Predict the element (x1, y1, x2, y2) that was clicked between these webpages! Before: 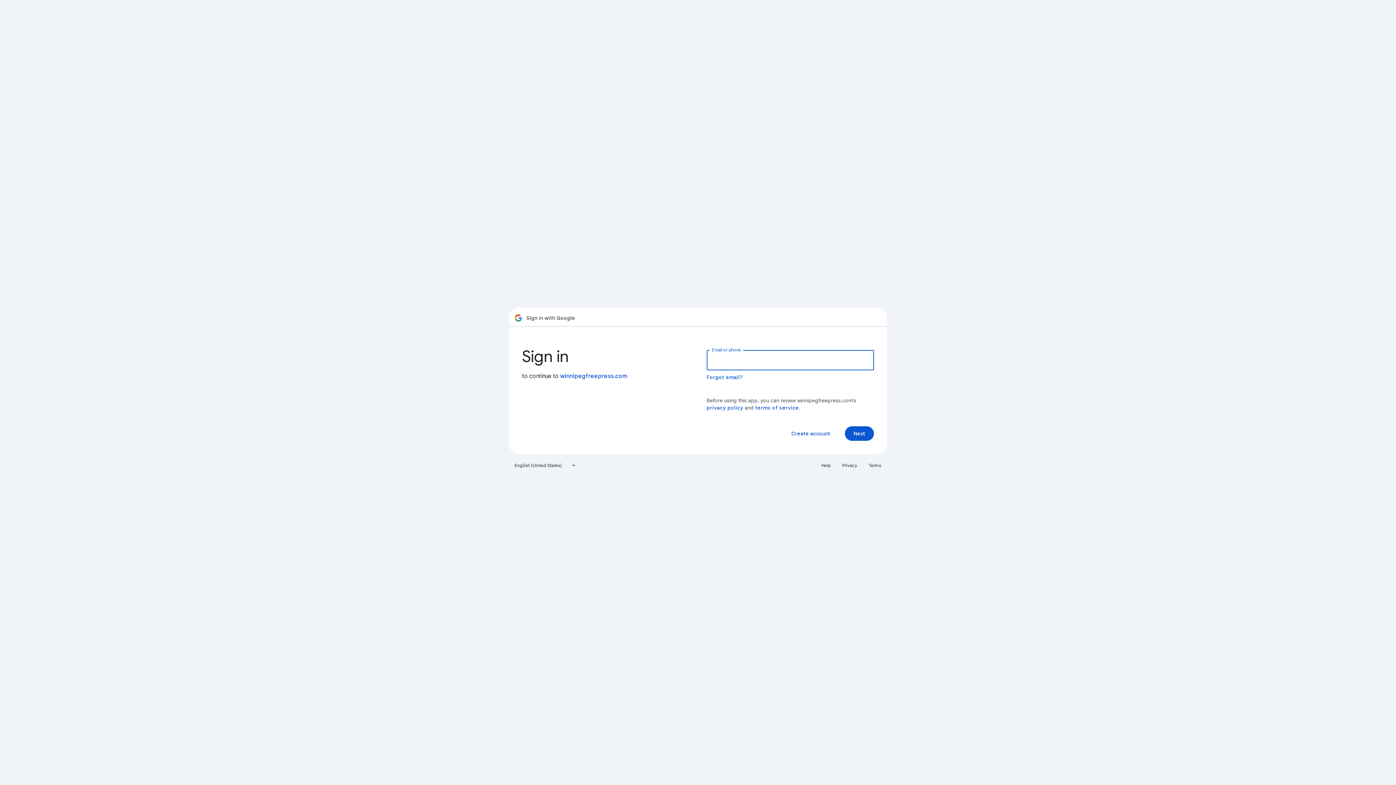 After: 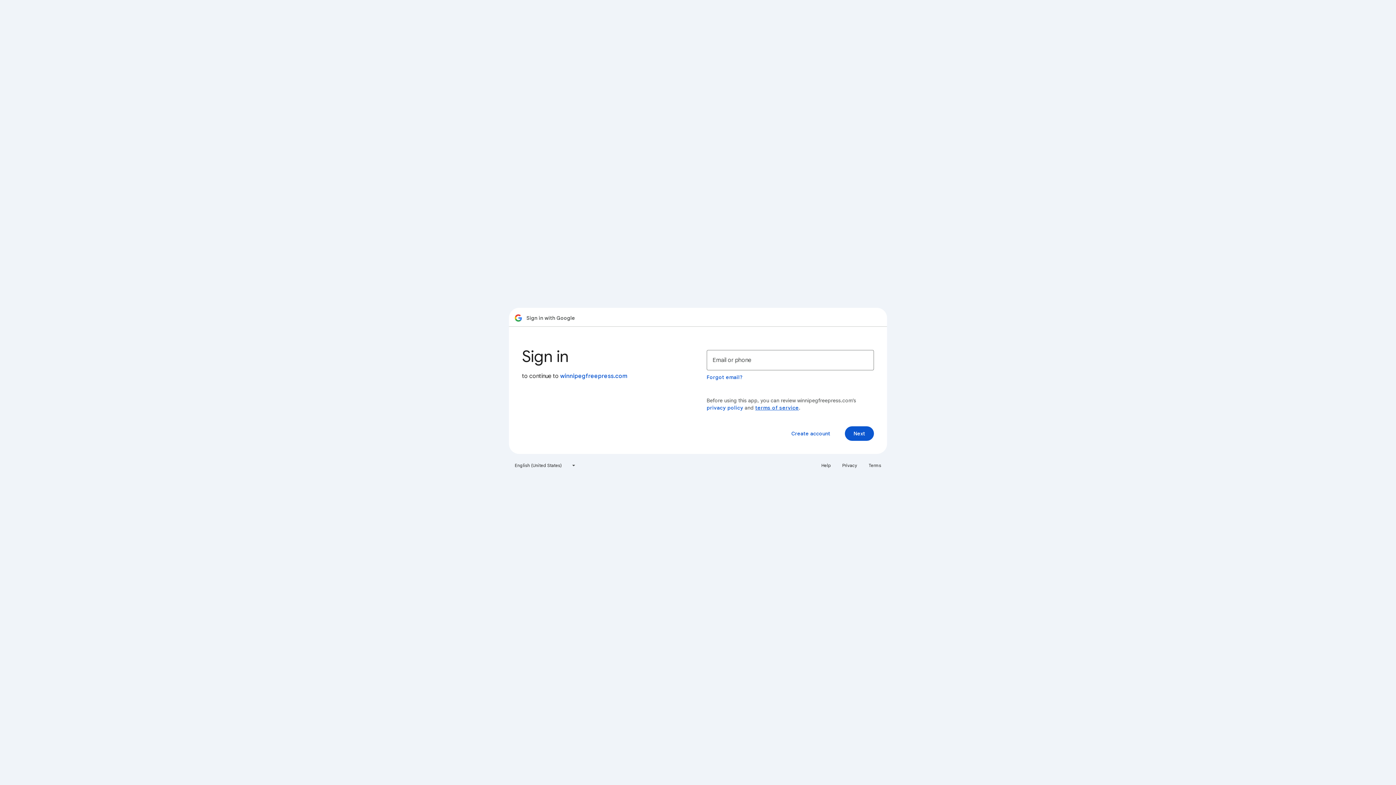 Action: label: terms of service bbox: (755, 404, 799, 411)